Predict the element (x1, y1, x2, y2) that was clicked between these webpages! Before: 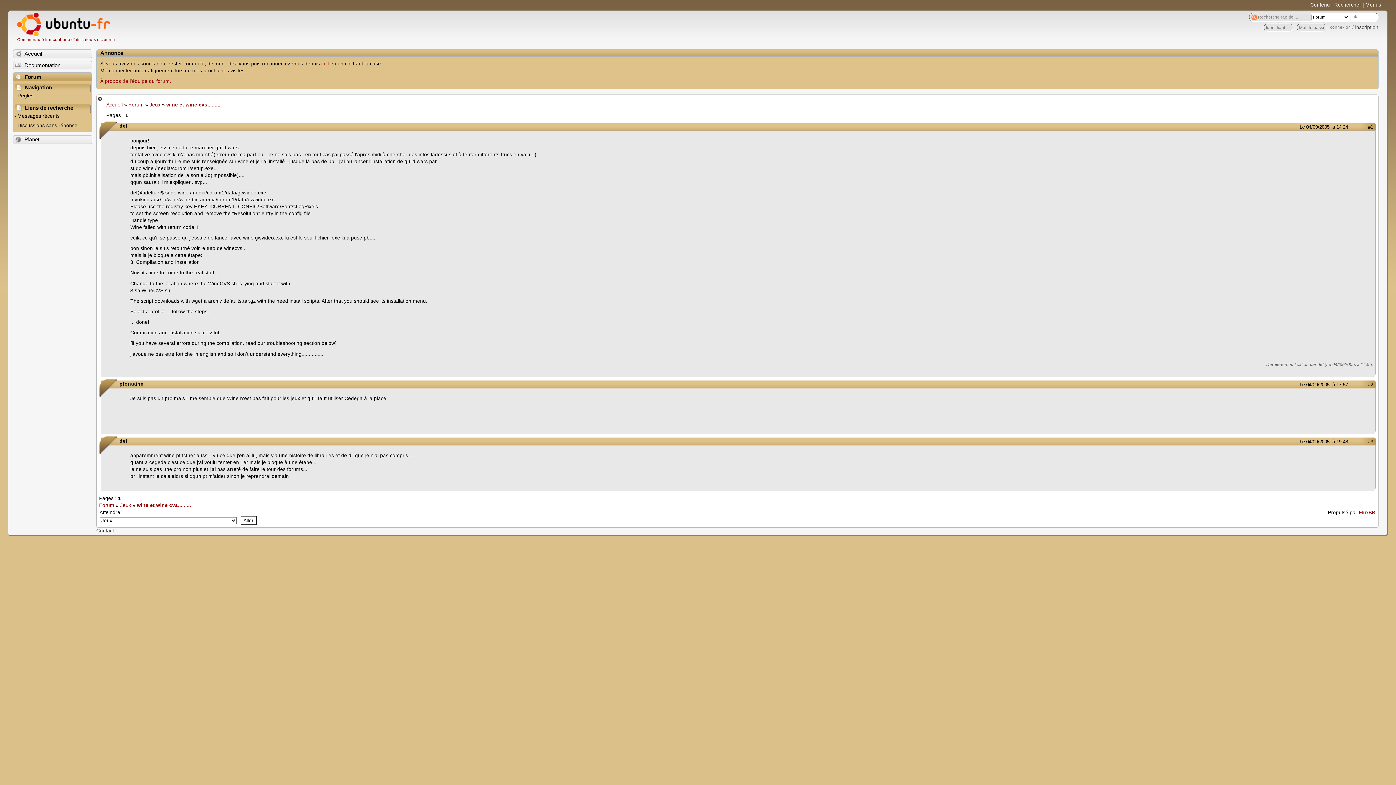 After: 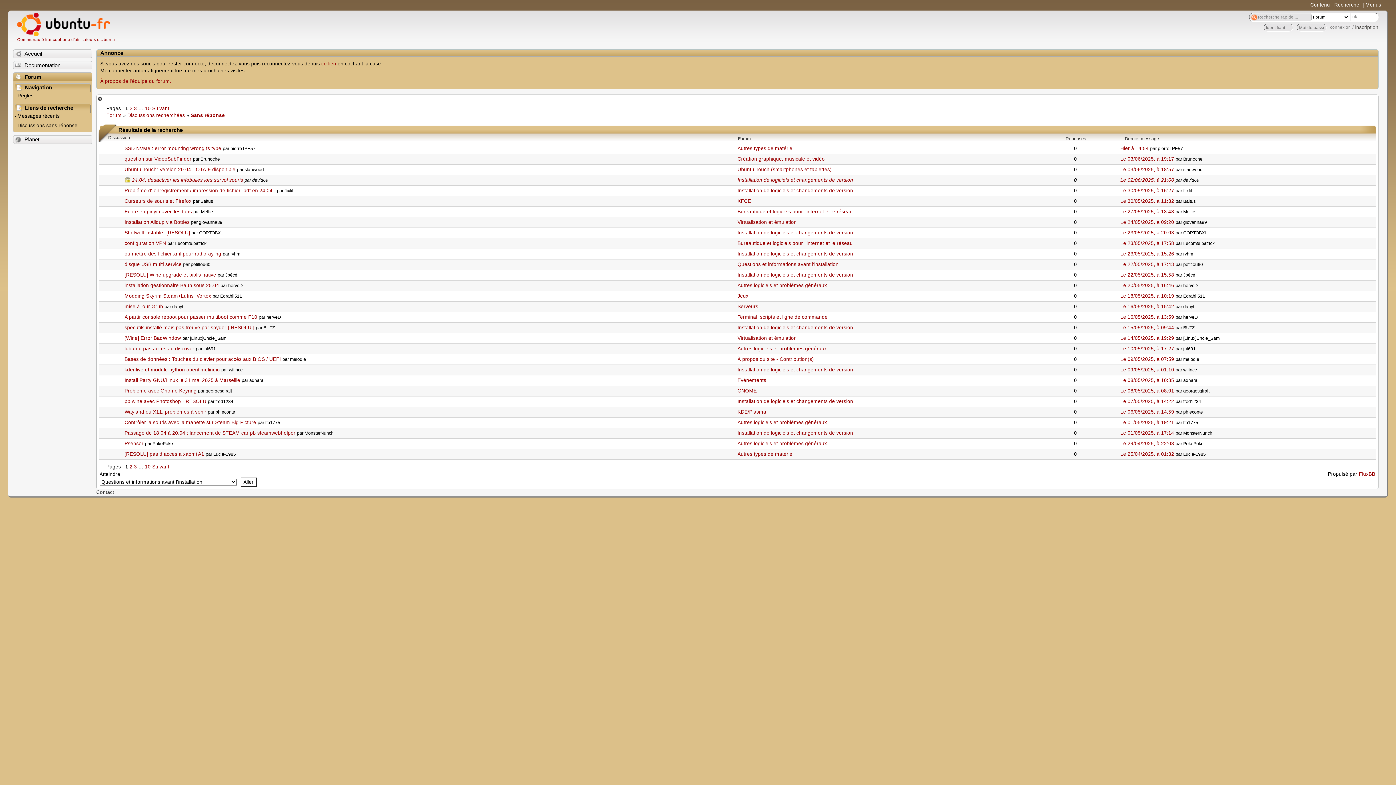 Action: bbox: (13, 122, 91, 131) label: Discussions sans réponse